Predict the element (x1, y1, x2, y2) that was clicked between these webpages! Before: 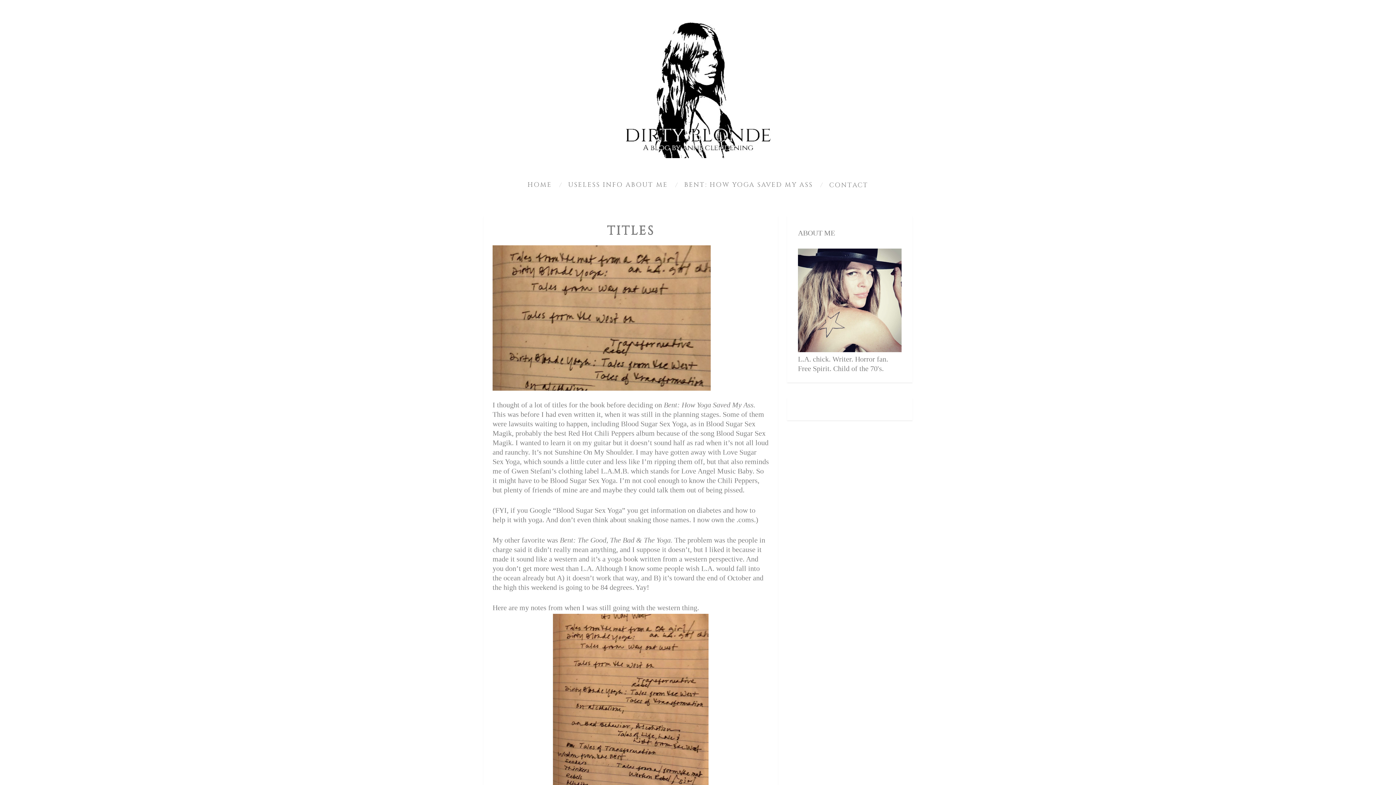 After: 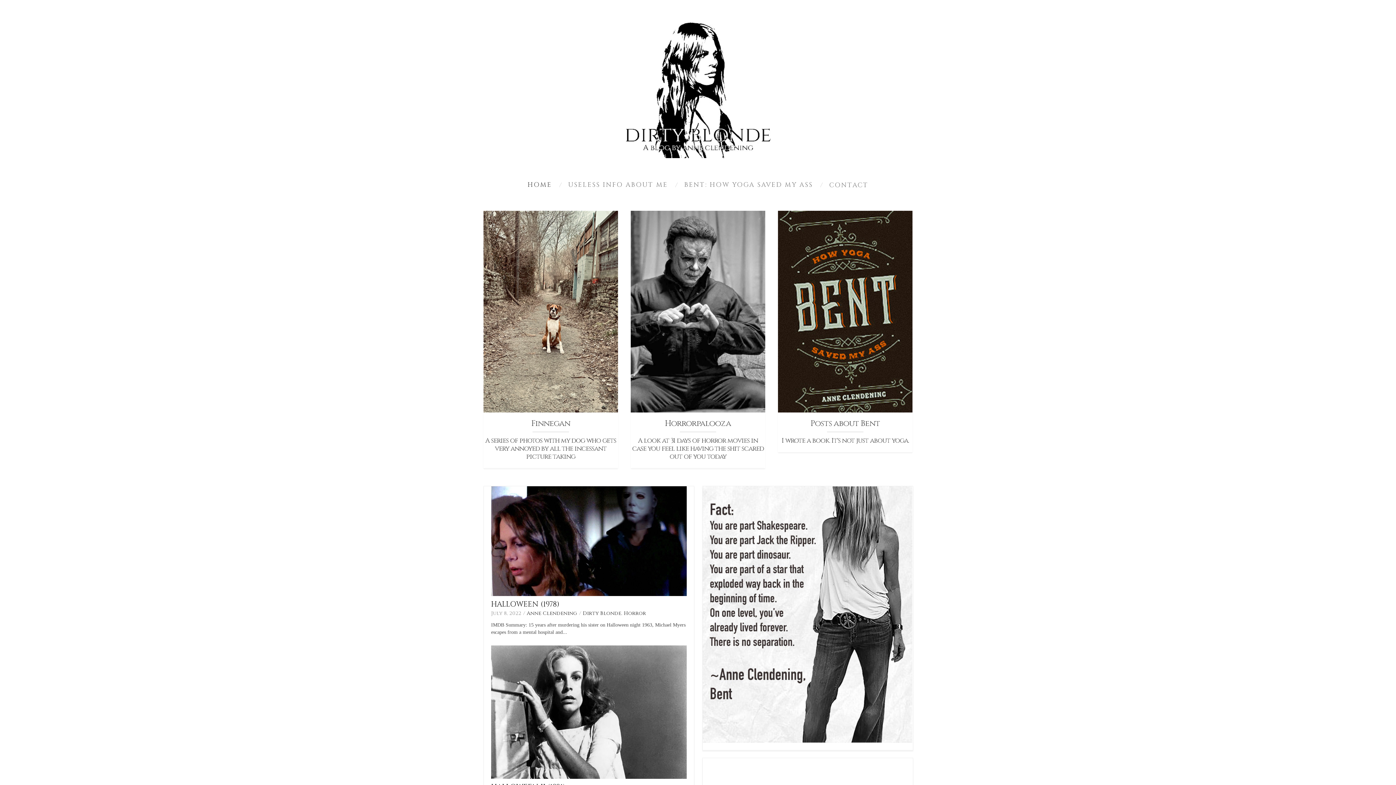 Action: bbox: (625, 151, 770, 159)